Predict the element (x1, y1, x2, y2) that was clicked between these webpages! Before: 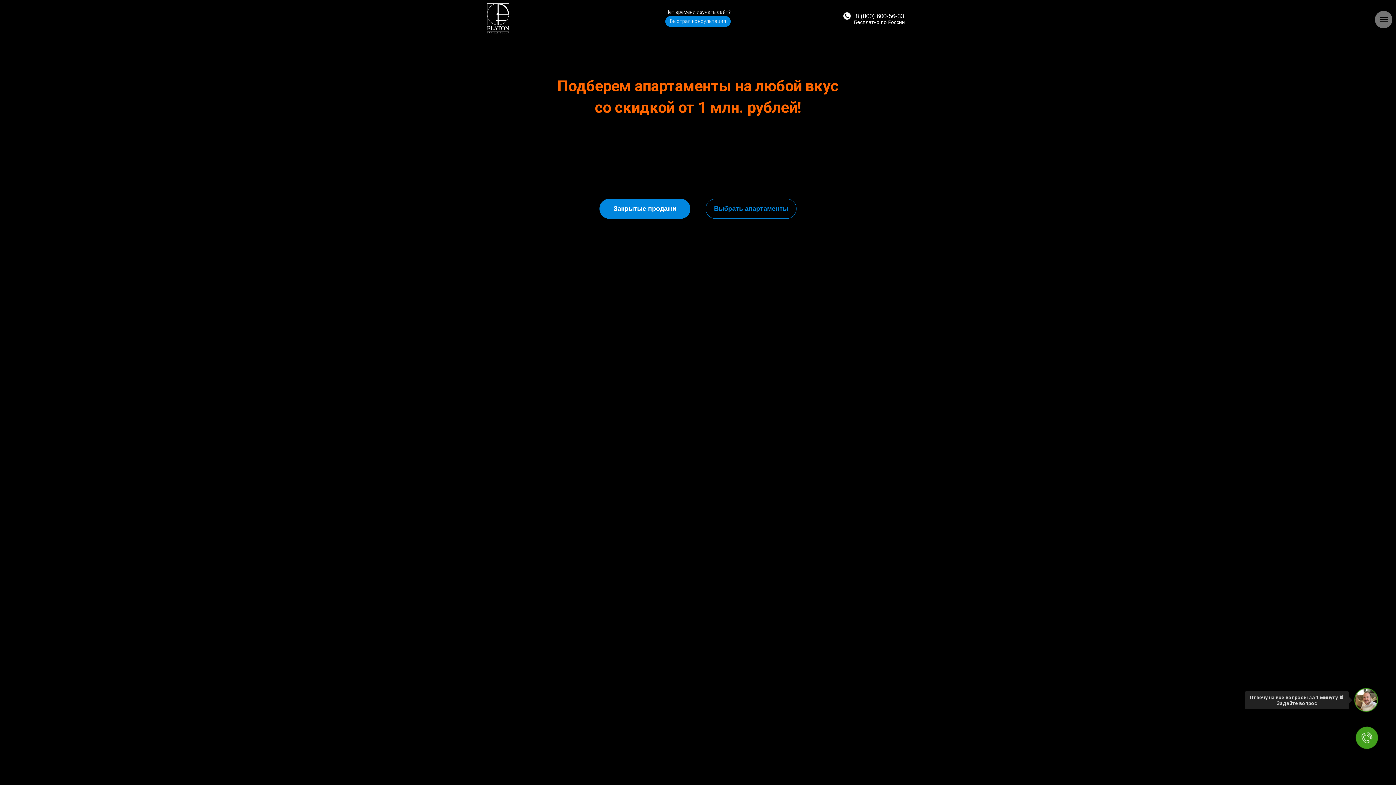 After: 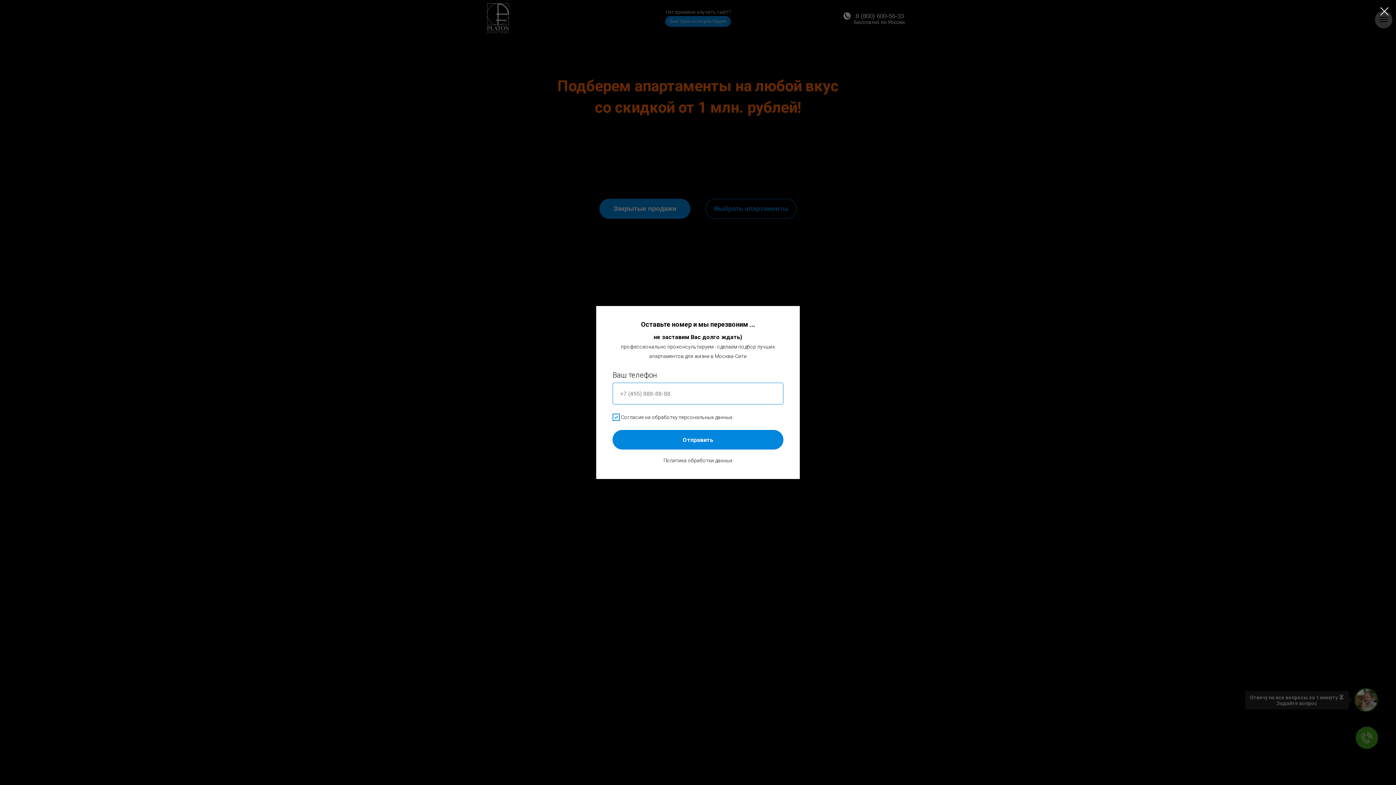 Action: label: Быстрая консультация bbox: (665, 16, 730, 26)